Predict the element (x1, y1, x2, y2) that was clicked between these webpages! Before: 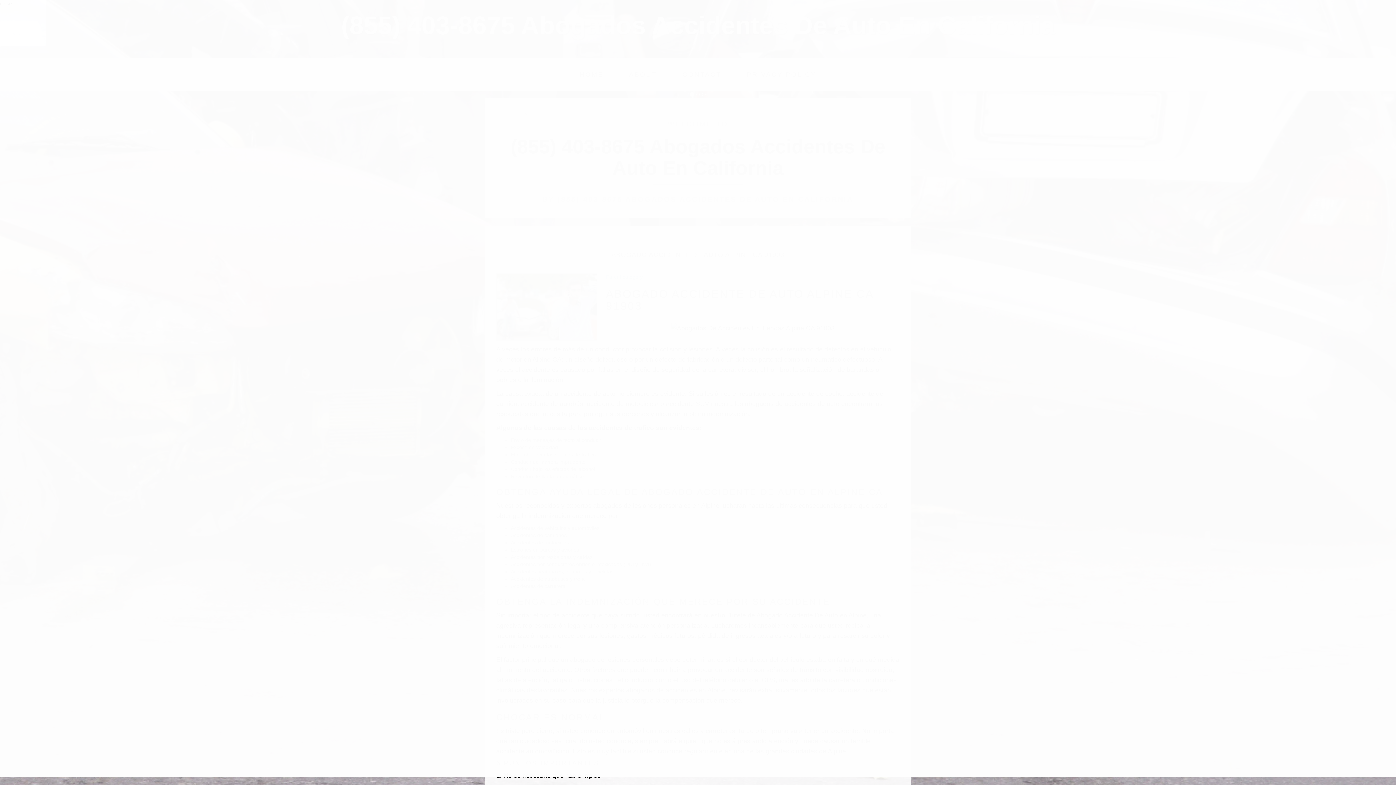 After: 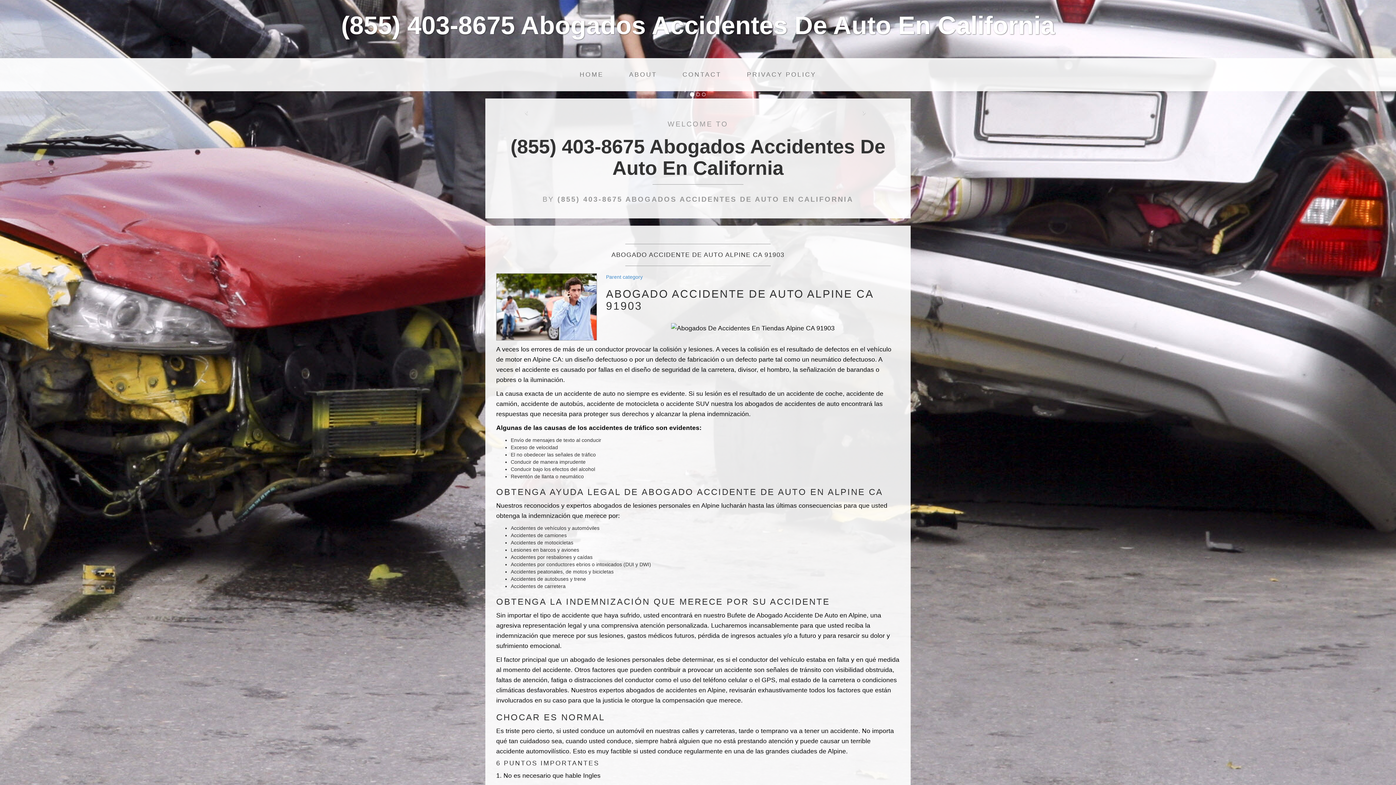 Action: bbox: (0, 0, 12, 6) label: close